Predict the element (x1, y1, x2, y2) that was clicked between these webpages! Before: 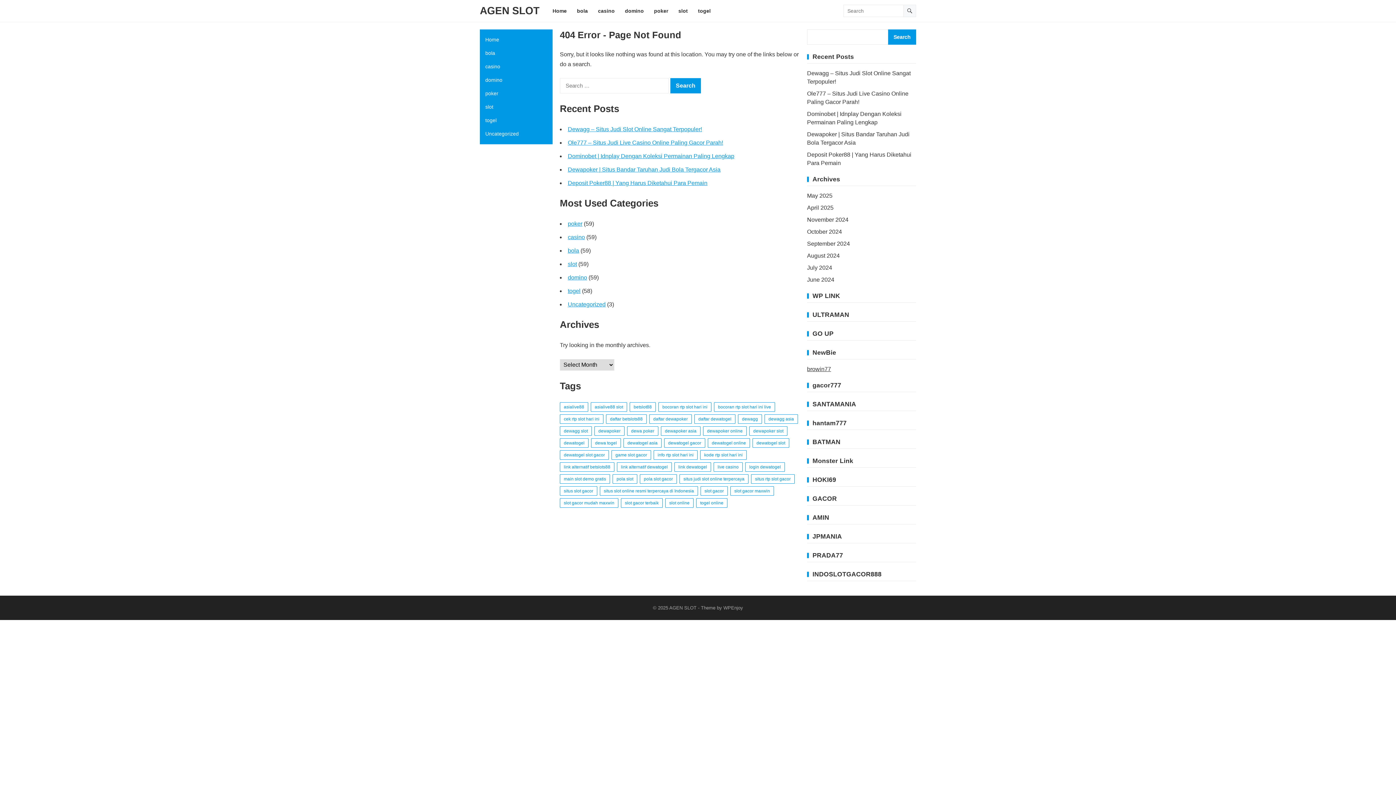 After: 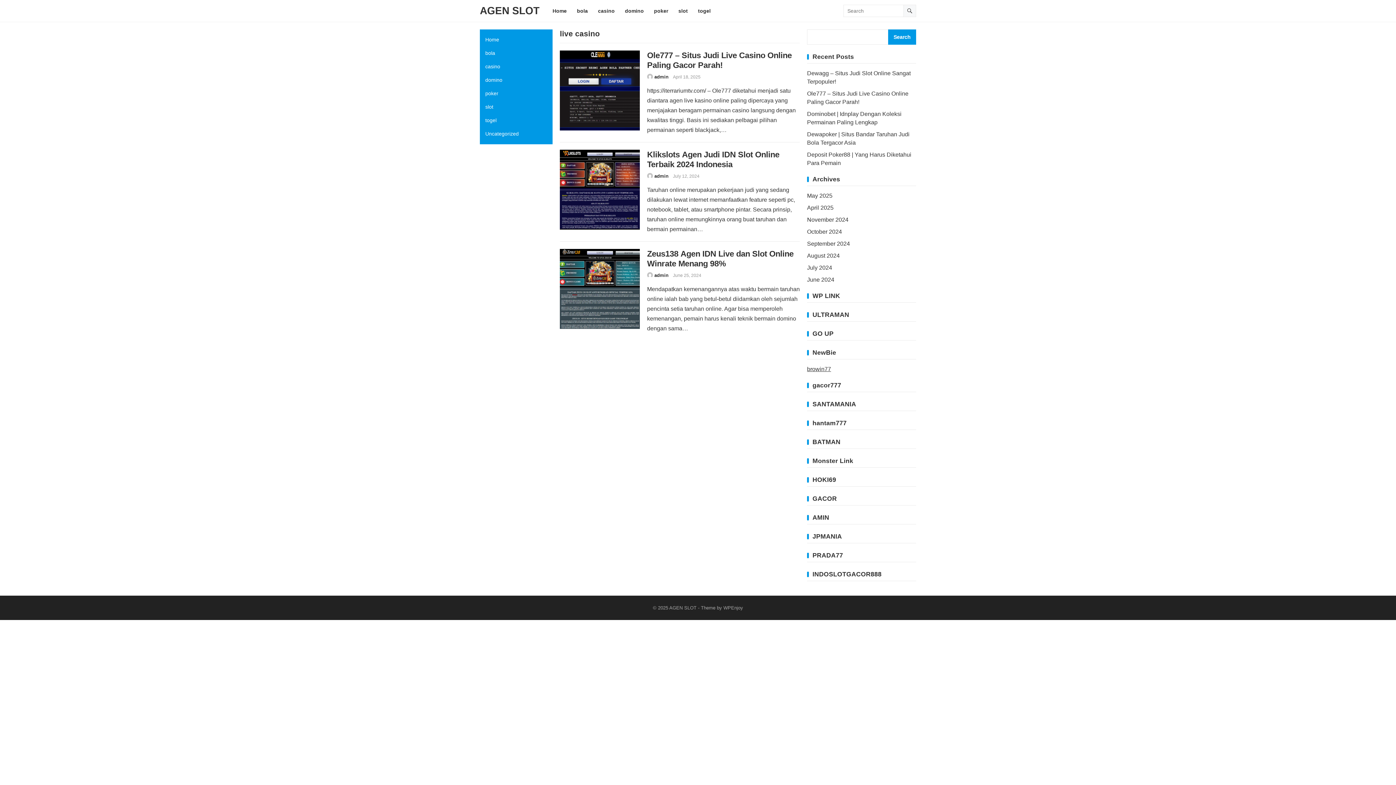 Action: label: live casino (3 items) bbox: (713, 462, 742, 472)